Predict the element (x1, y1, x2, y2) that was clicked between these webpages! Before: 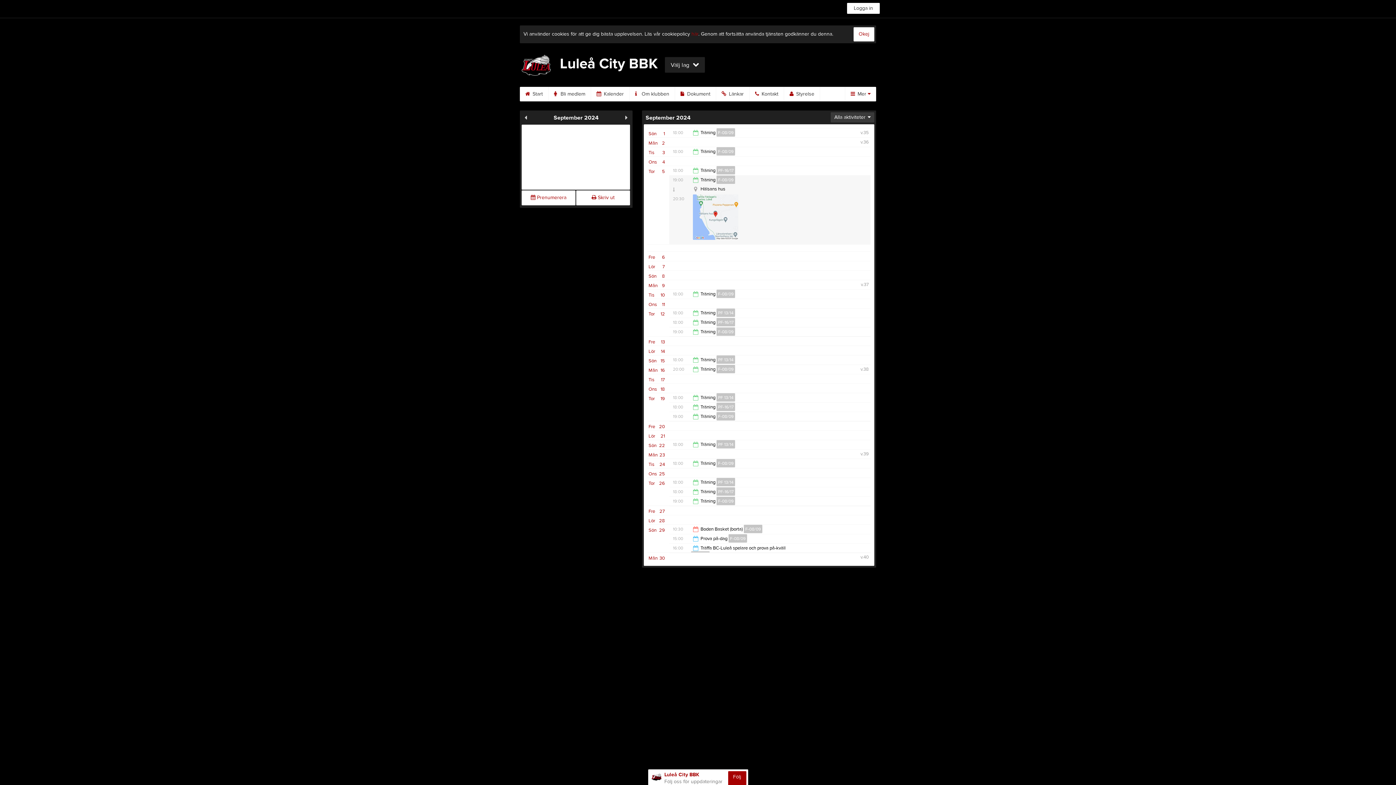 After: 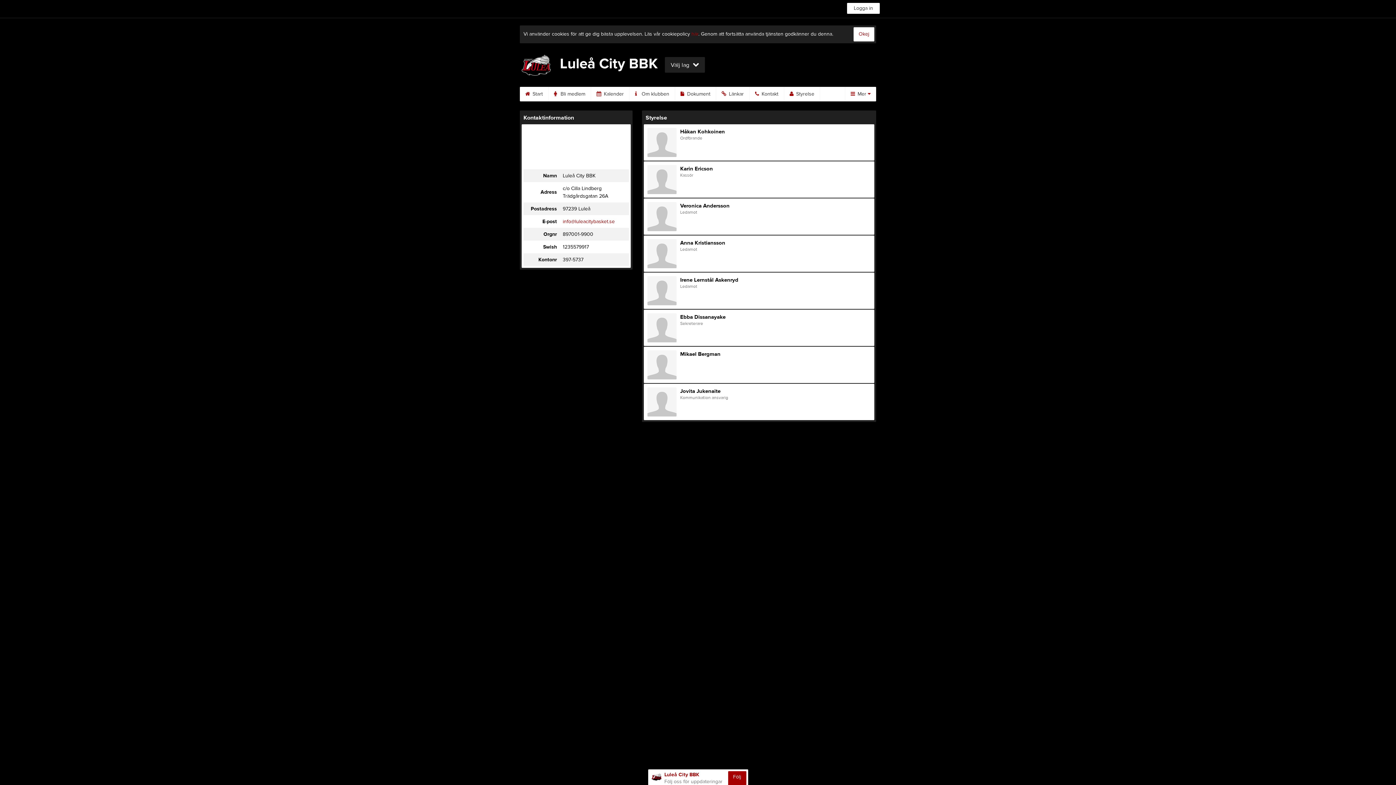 Action: bbox: (784, 86, 820, 101) label:  Styrelse